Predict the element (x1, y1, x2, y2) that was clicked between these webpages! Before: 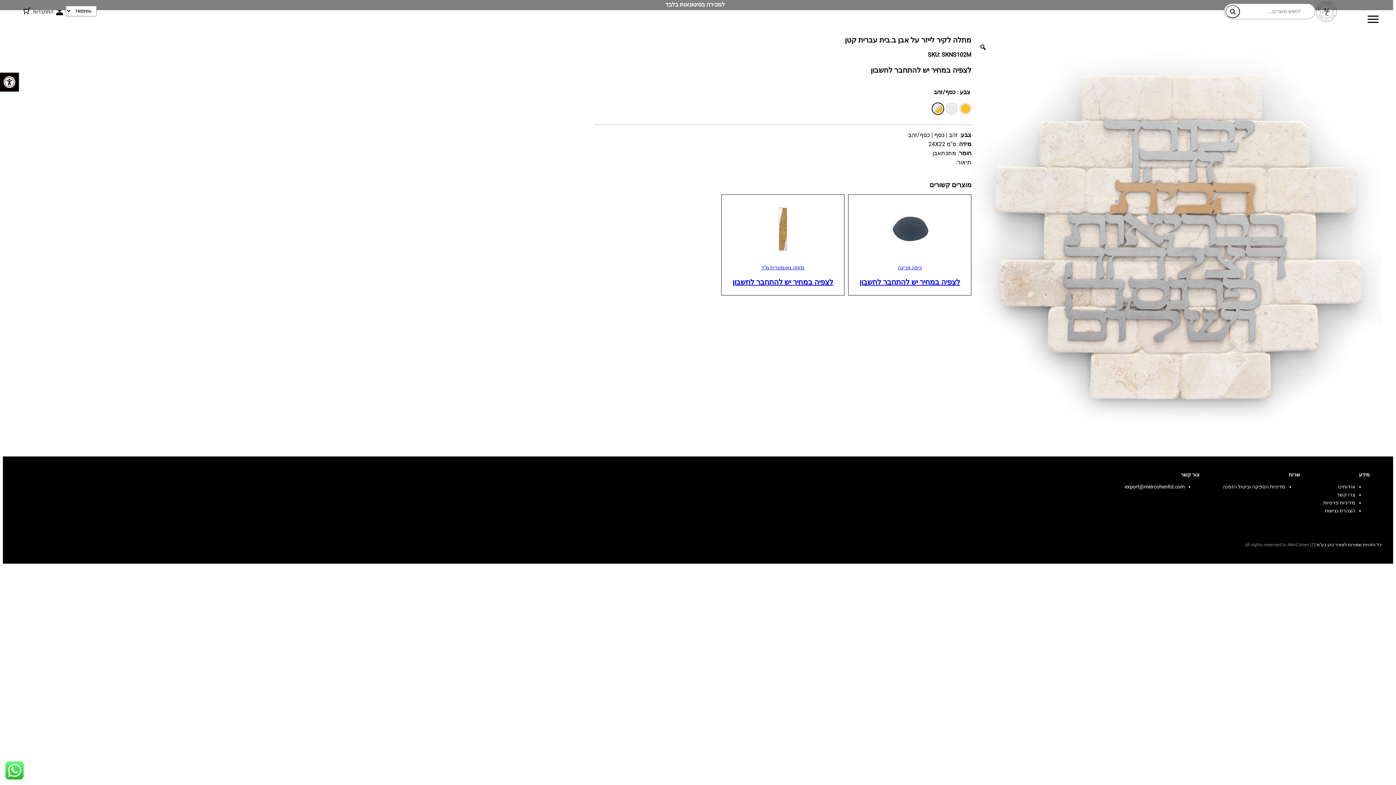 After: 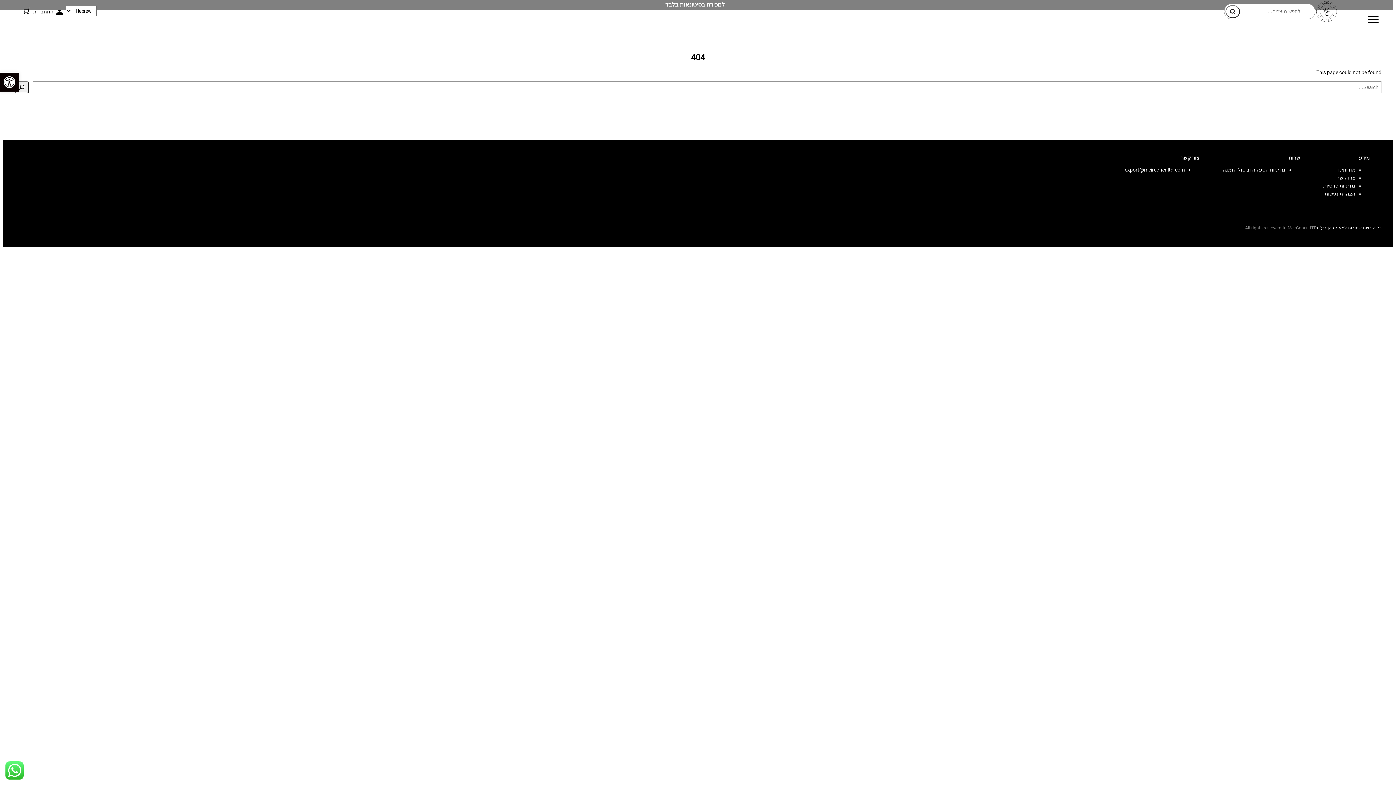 Action: bbox: (1337, 491, 1355, 497) label: צרו קשר